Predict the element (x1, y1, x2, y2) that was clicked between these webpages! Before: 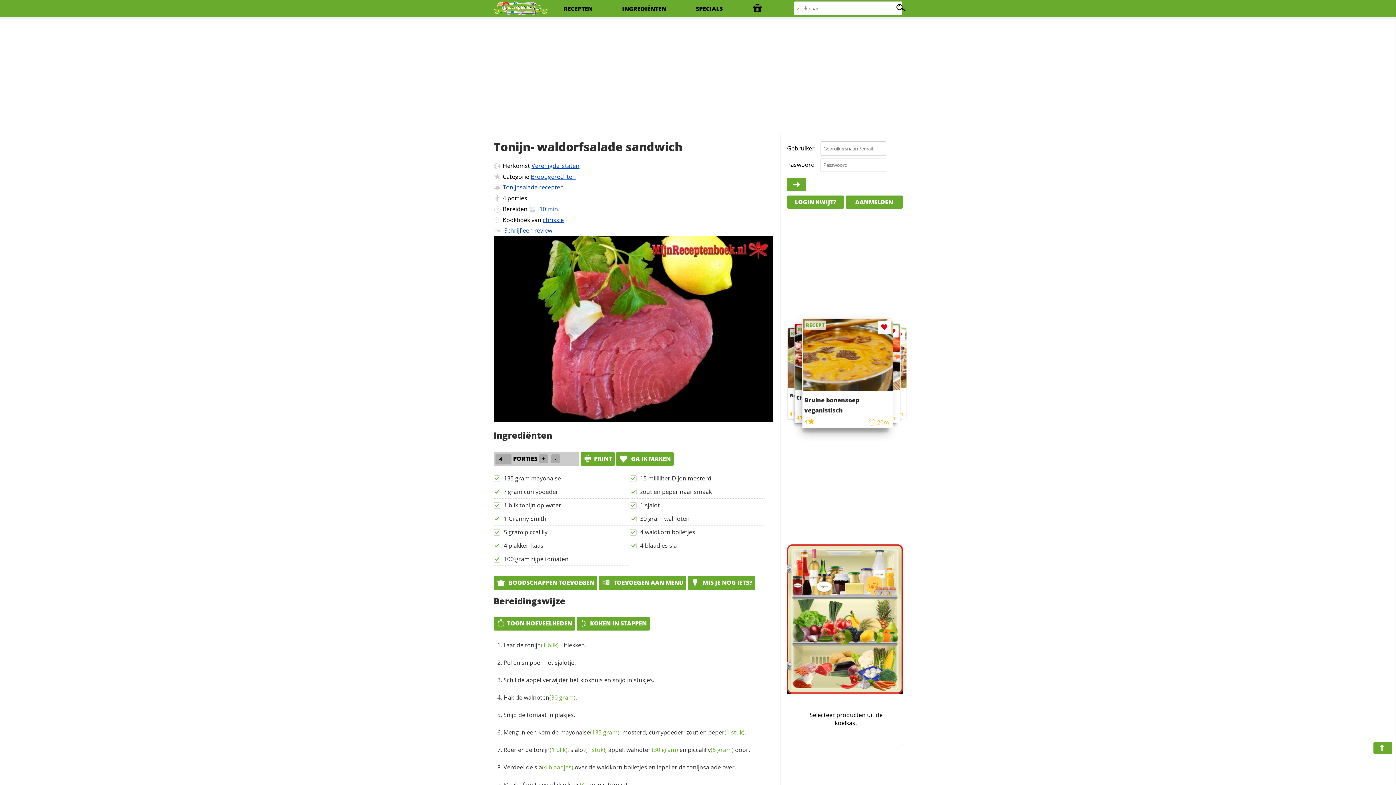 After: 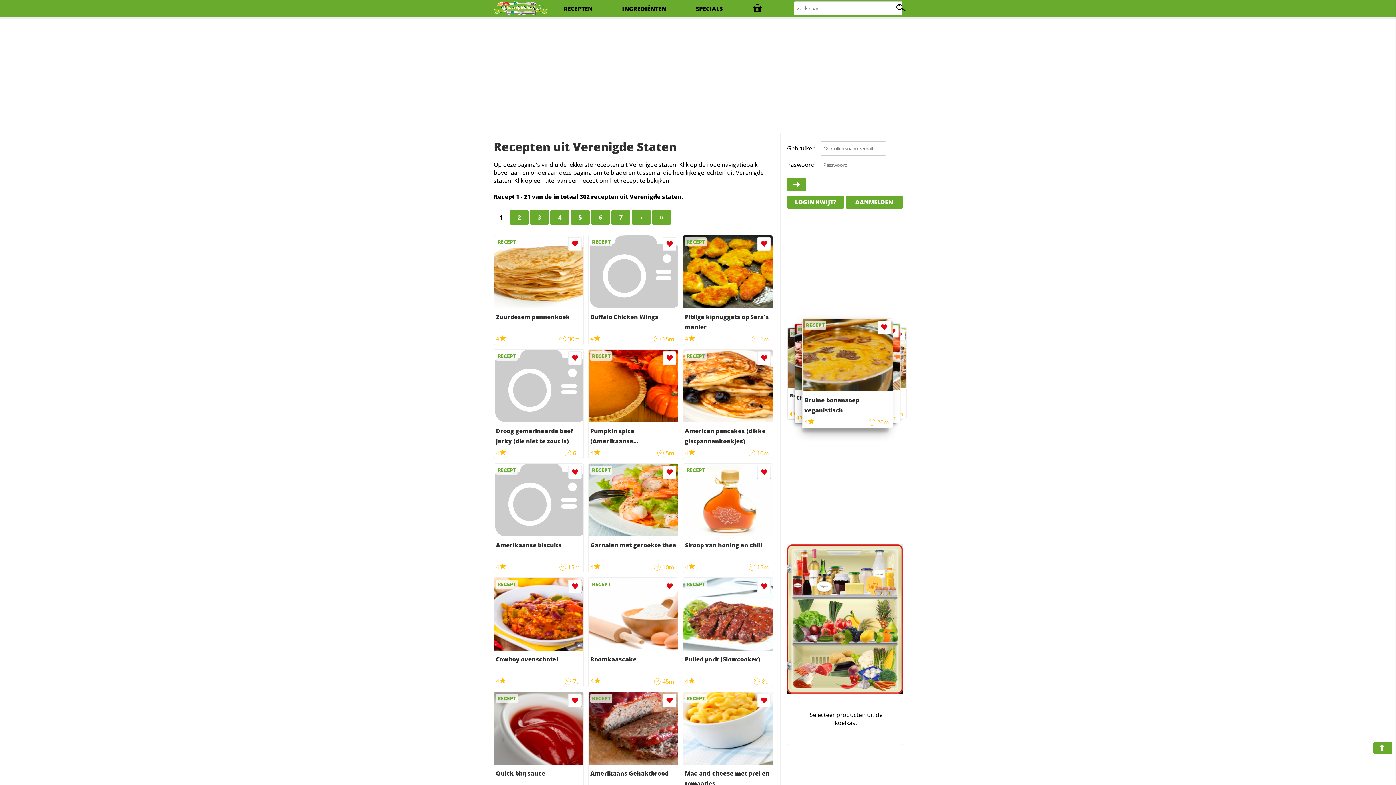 Action: label: Verenigde_staten bbox: (531, 161, 579, 169)